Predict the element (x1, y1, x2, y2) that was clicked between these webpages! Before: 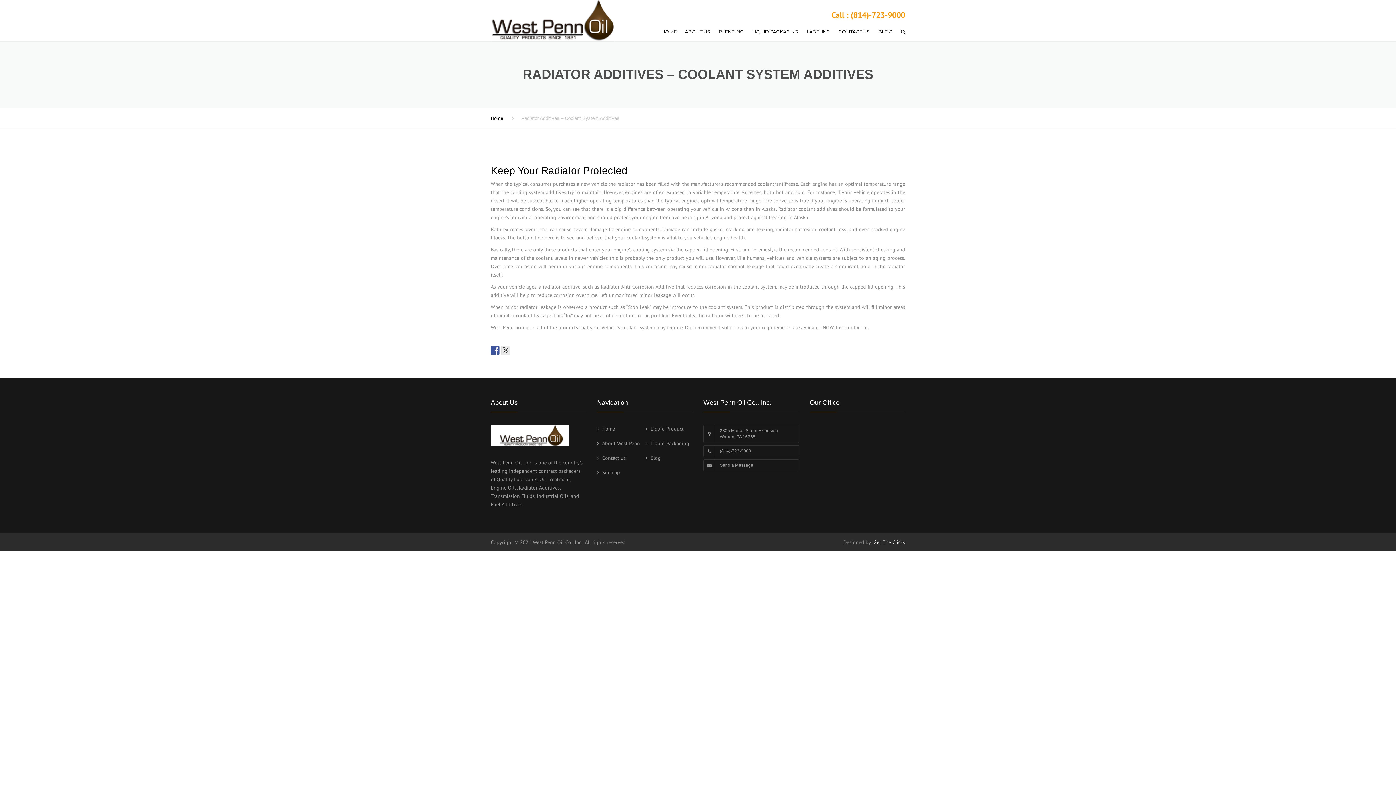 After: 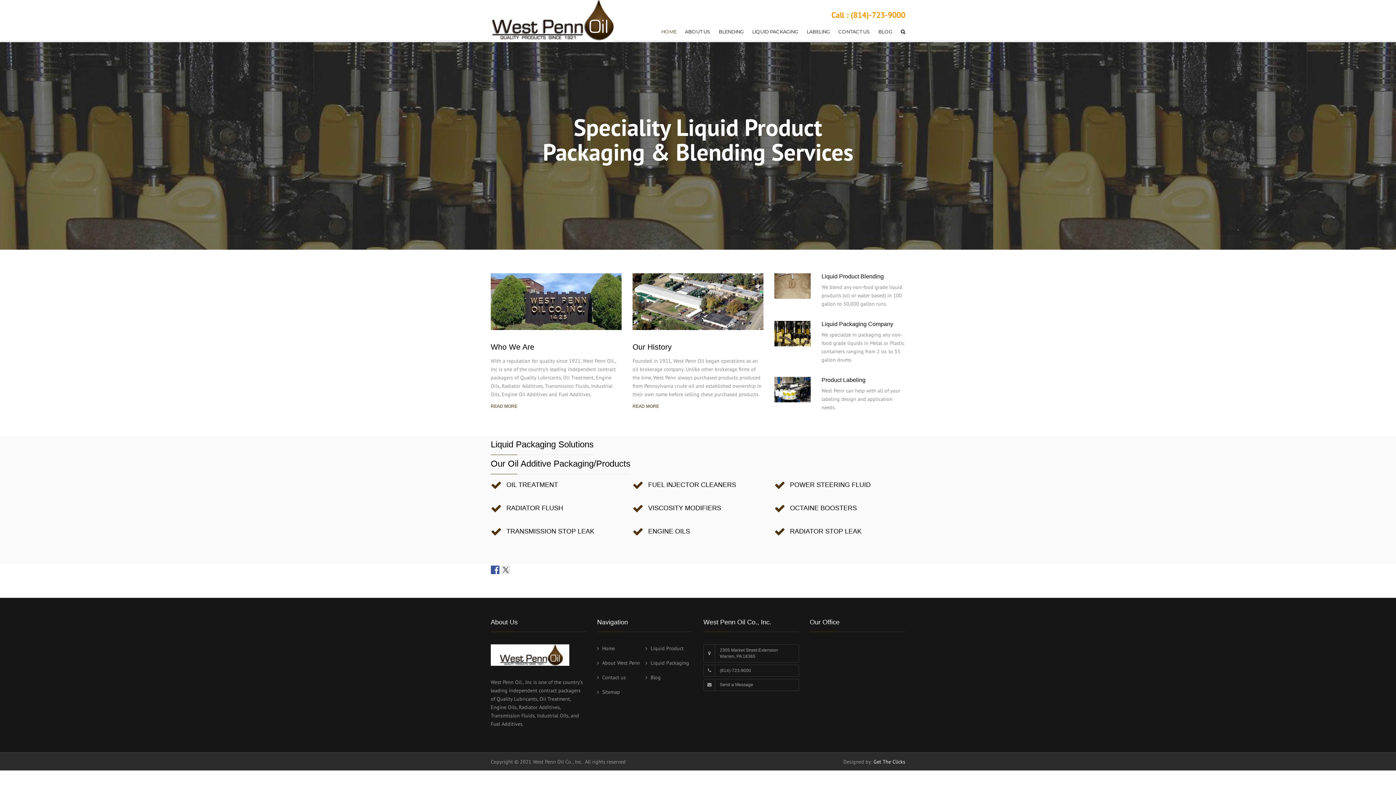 Action: bbox: (490, 0, 614, 41)